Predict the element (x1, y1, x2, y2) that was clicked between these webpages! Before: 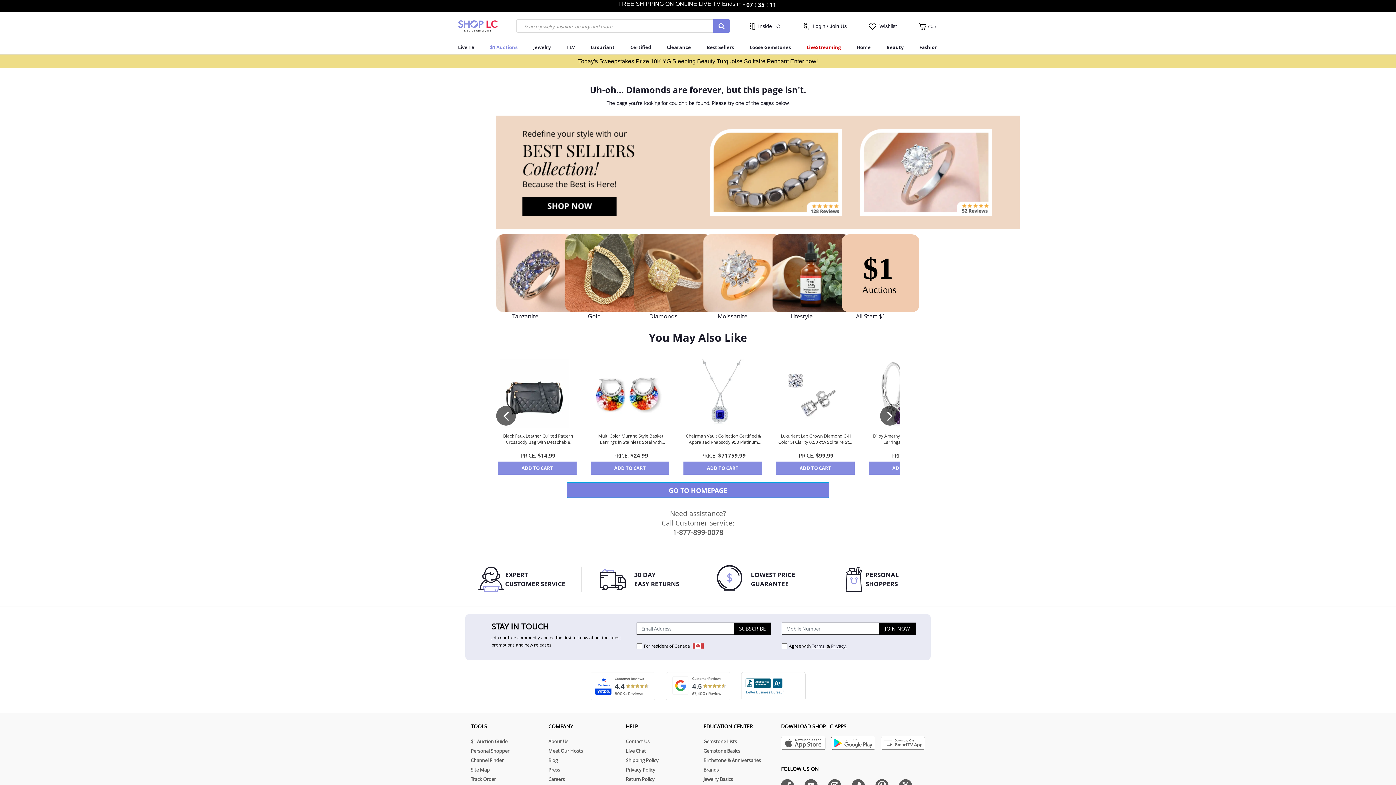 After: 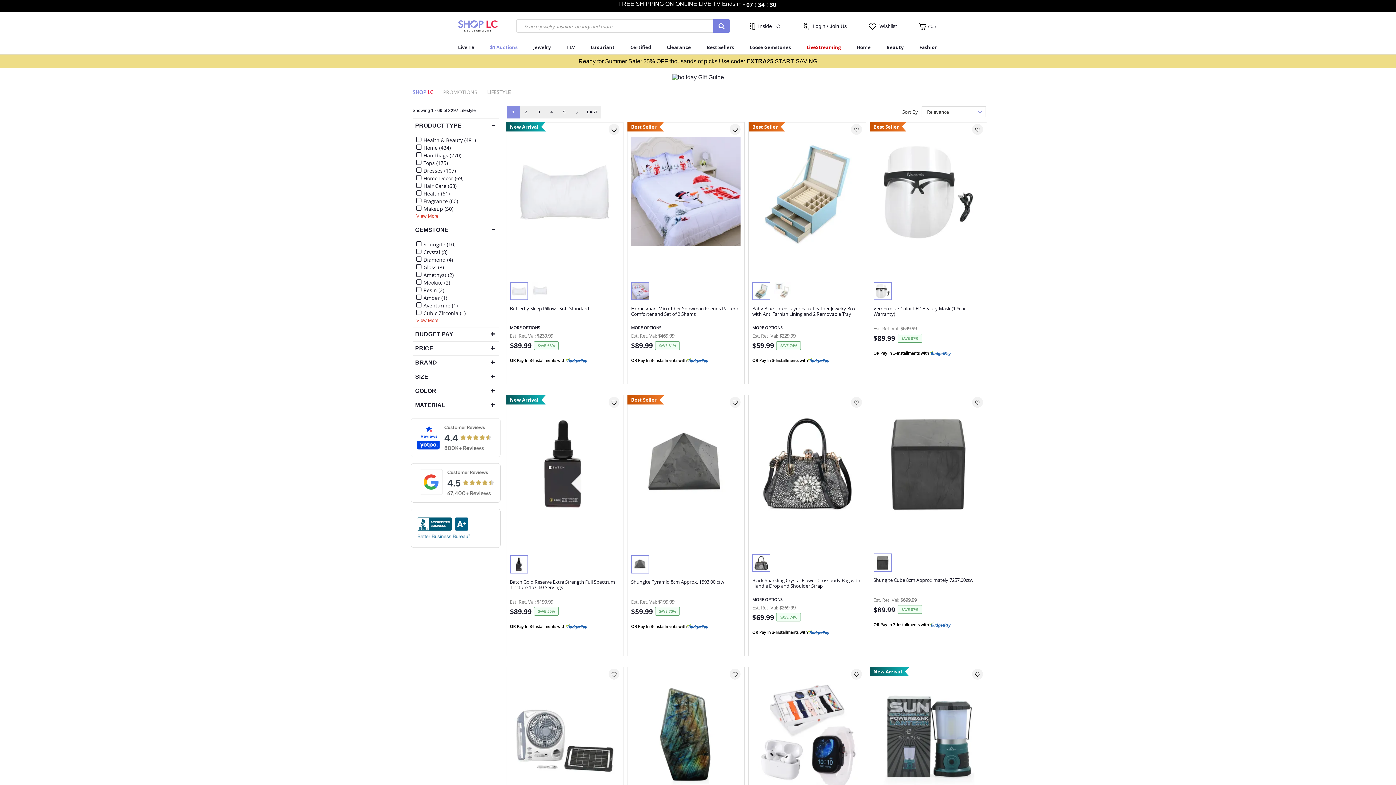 Action: bbox: (772, 268, 850, 276)